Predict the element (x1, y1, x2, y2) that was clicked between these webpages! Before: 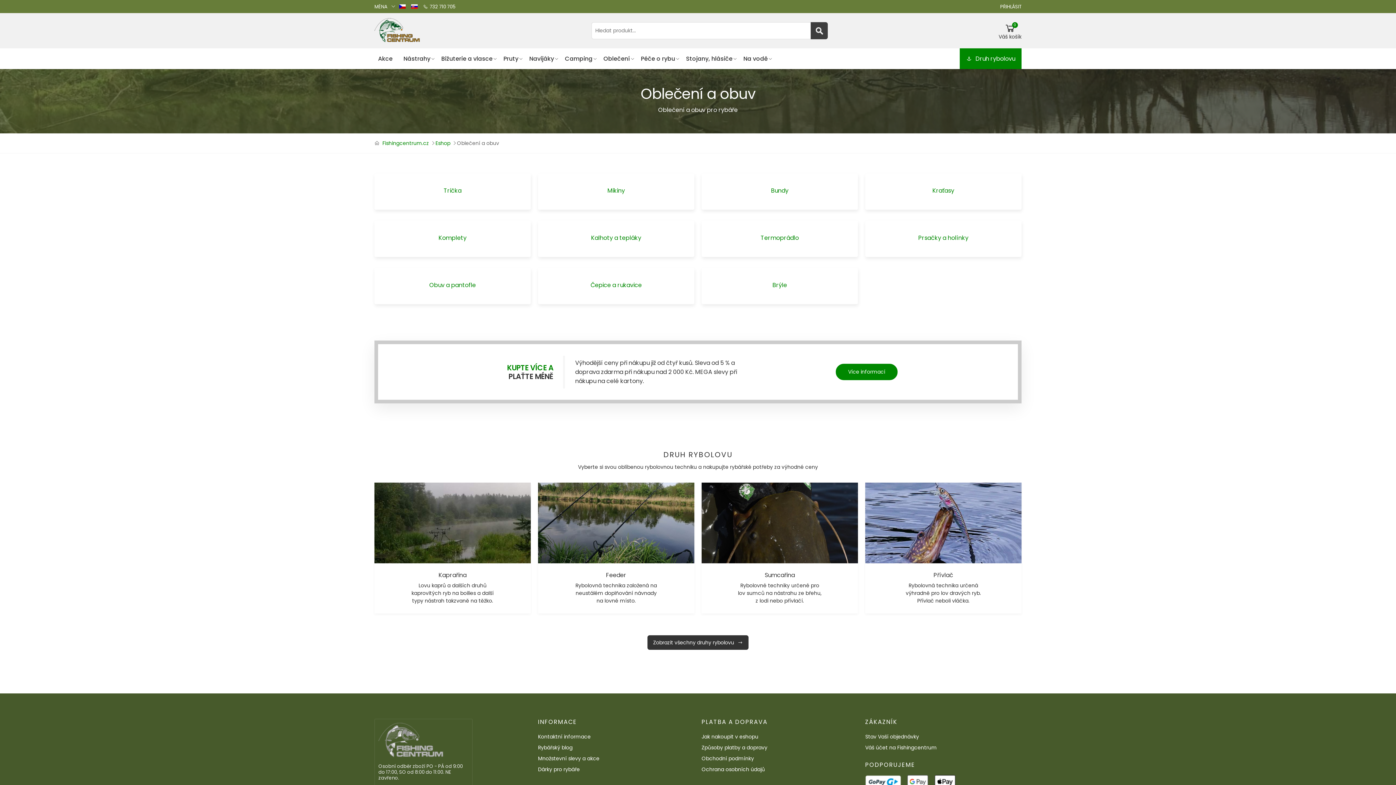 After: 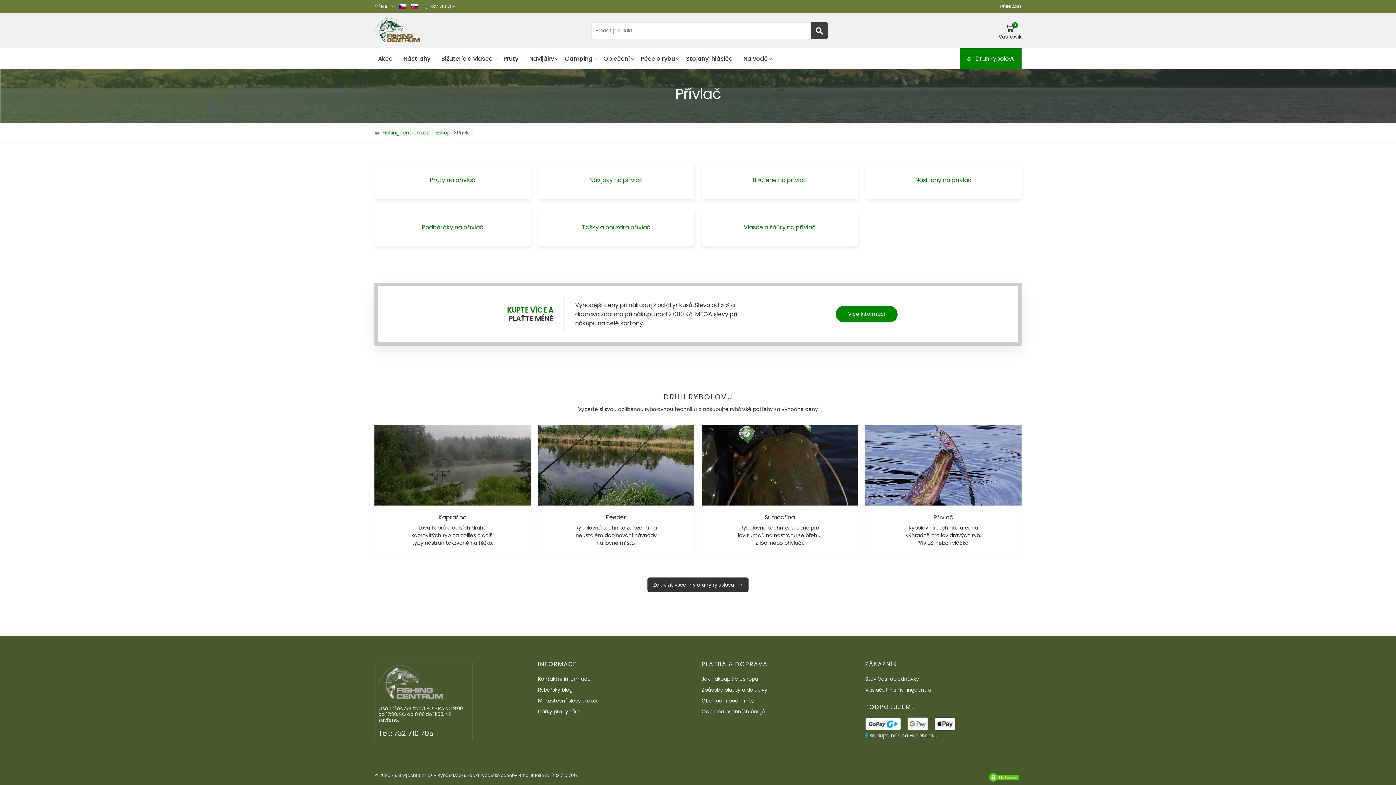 Action: bbox: (865, 482, 1021, 563)